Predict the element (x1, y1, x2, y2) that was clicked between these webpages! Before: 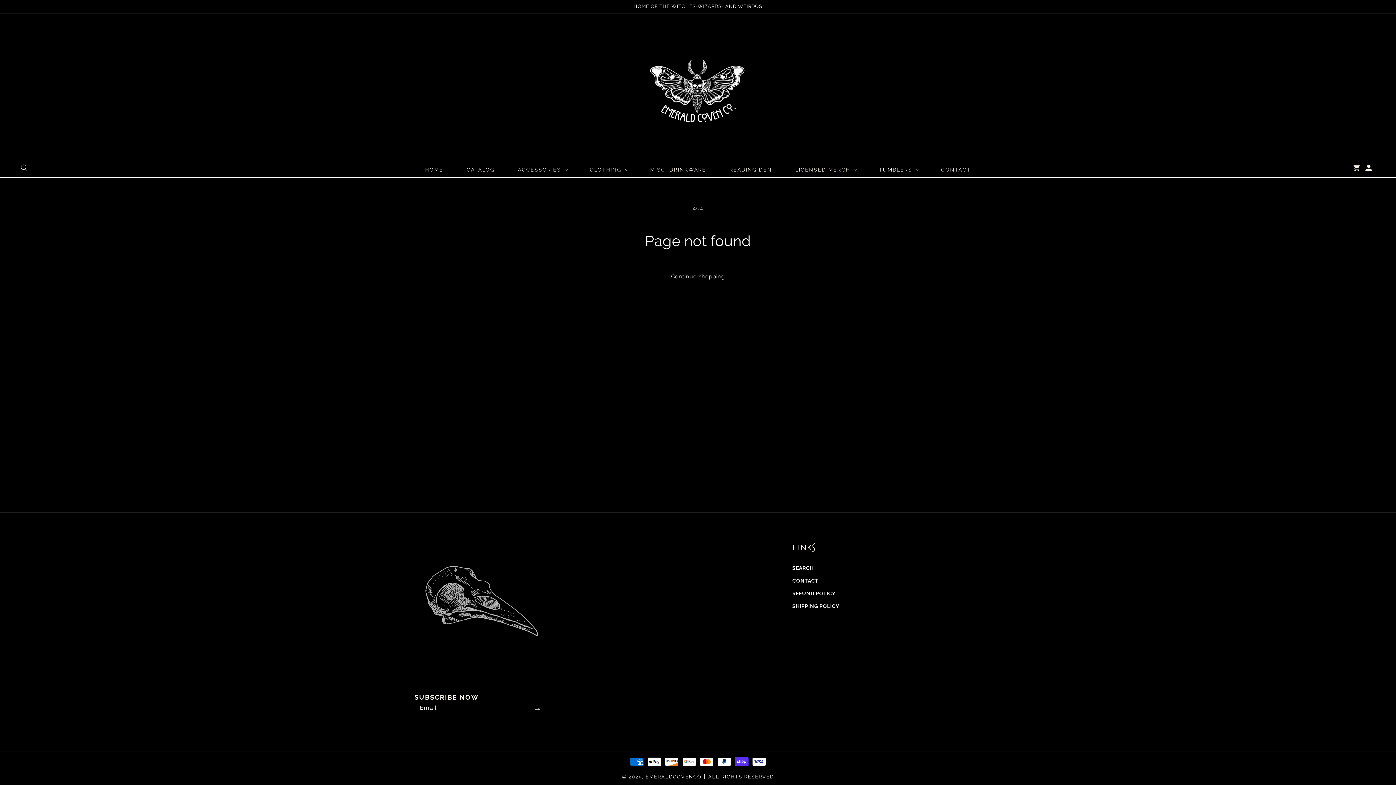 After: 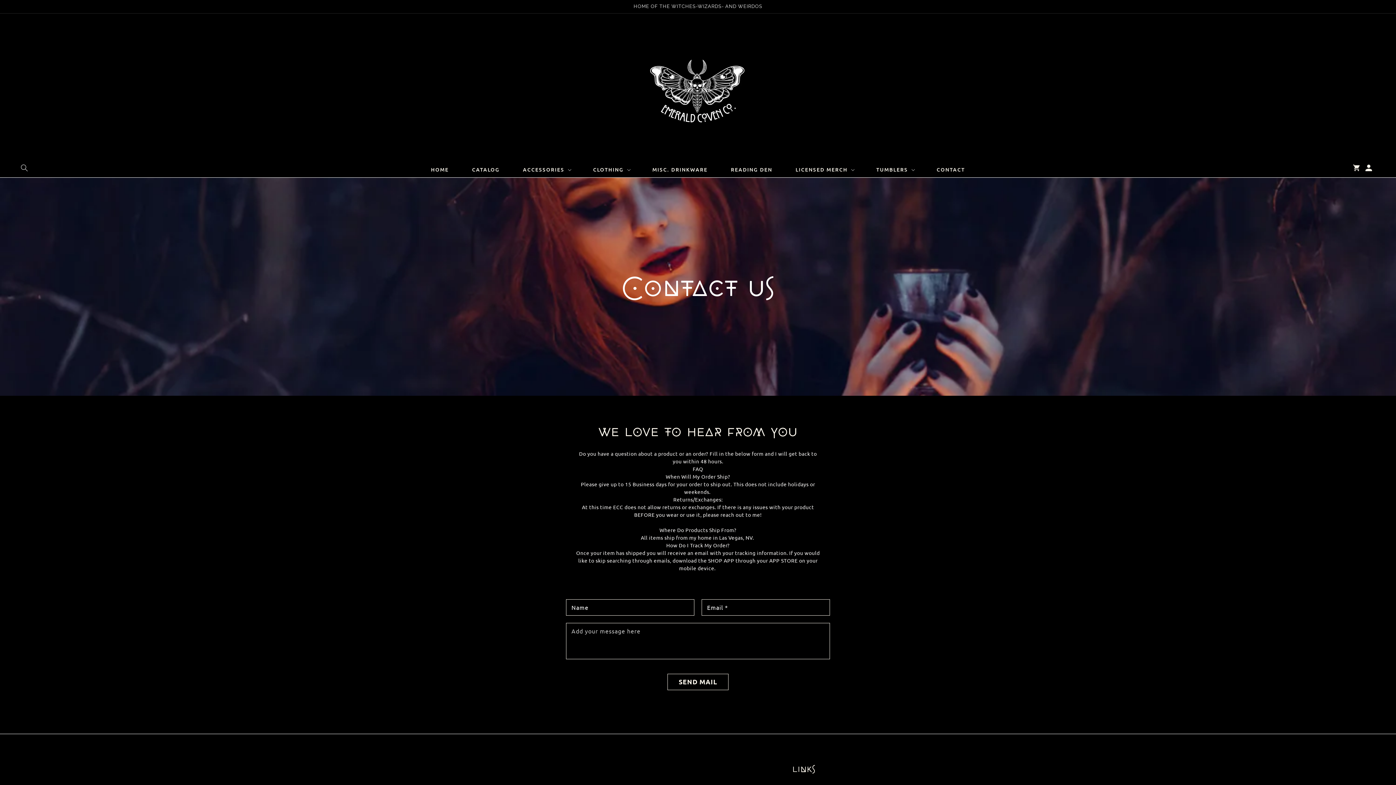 Action: bbox: (936, 162, 975, 177) label: CONTACT